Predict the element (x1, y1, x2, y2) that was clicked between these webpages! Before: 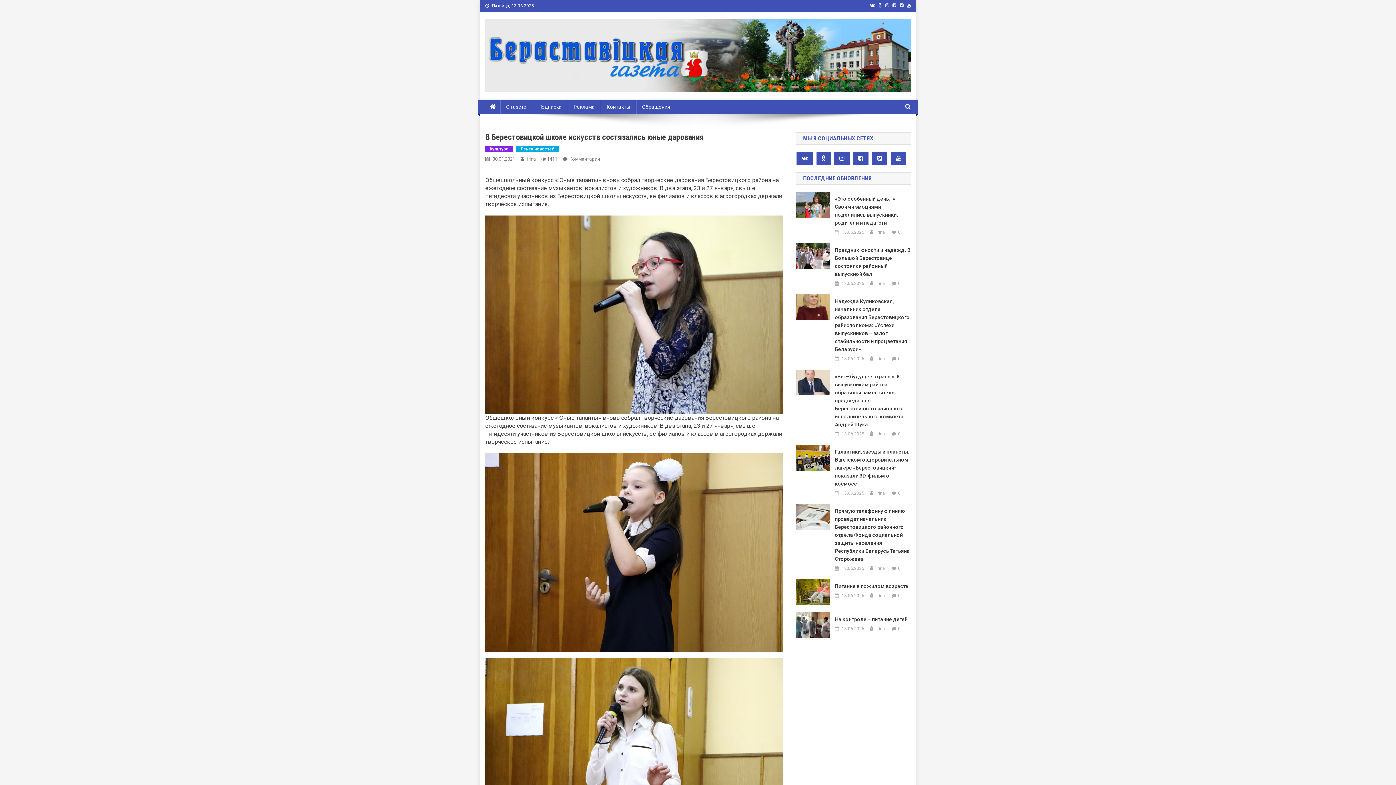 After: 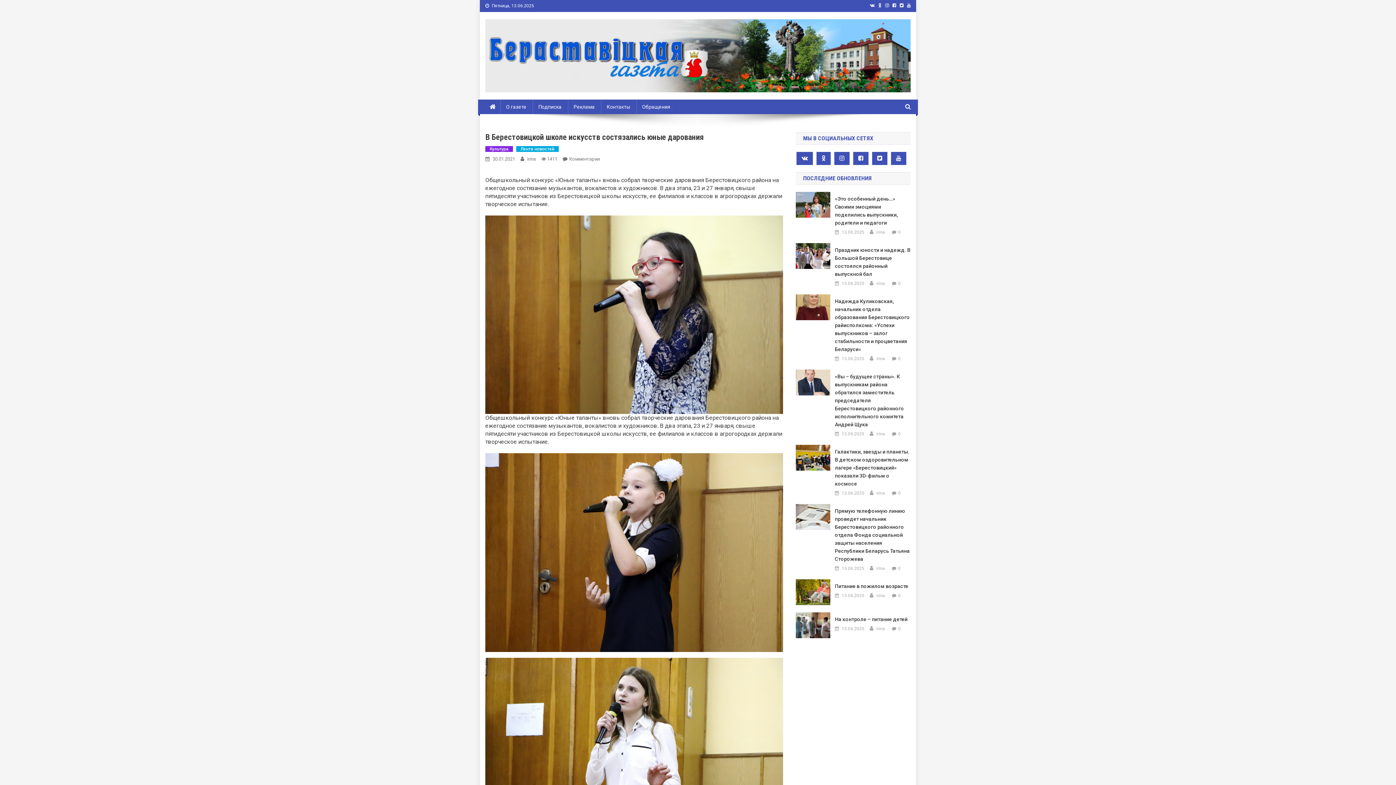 Action: bbox: (853, 152, 868, 165)